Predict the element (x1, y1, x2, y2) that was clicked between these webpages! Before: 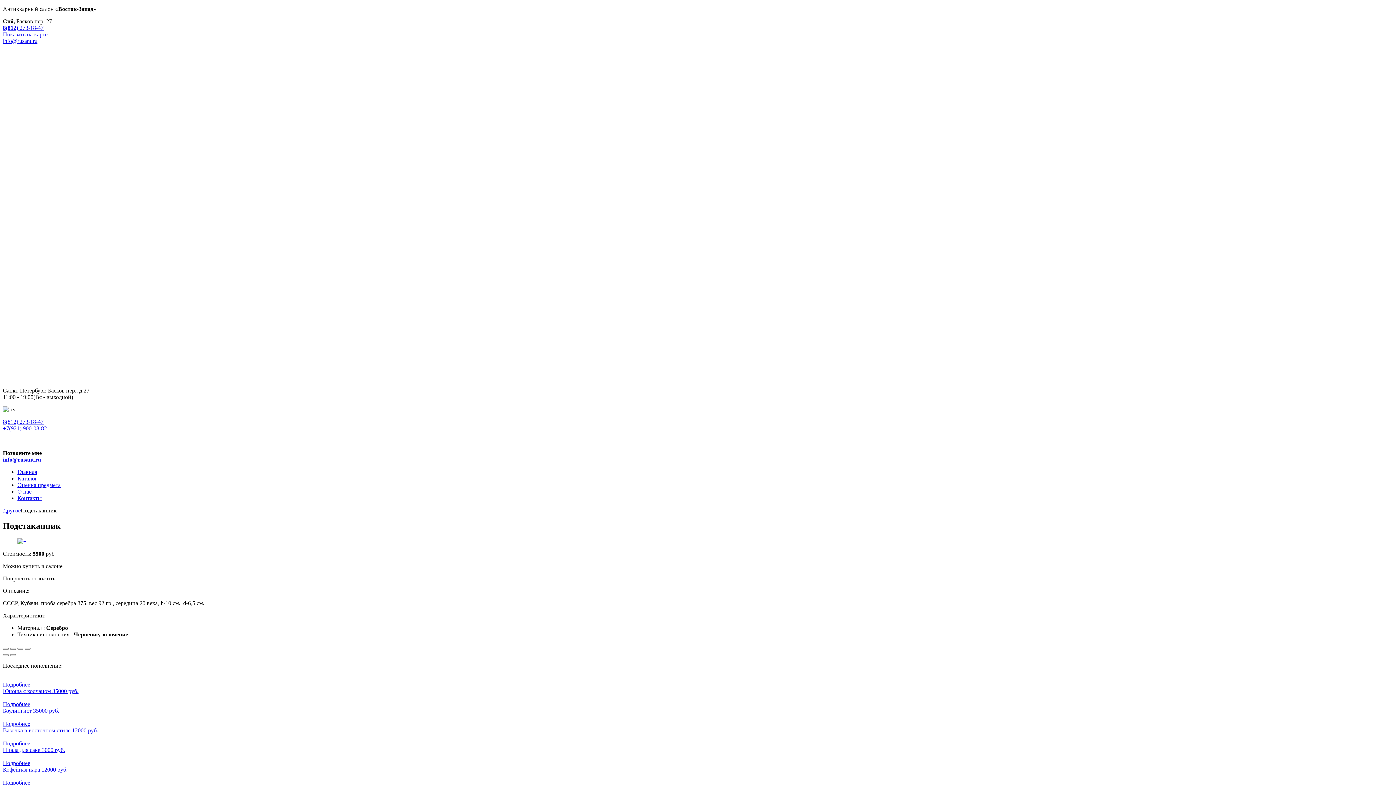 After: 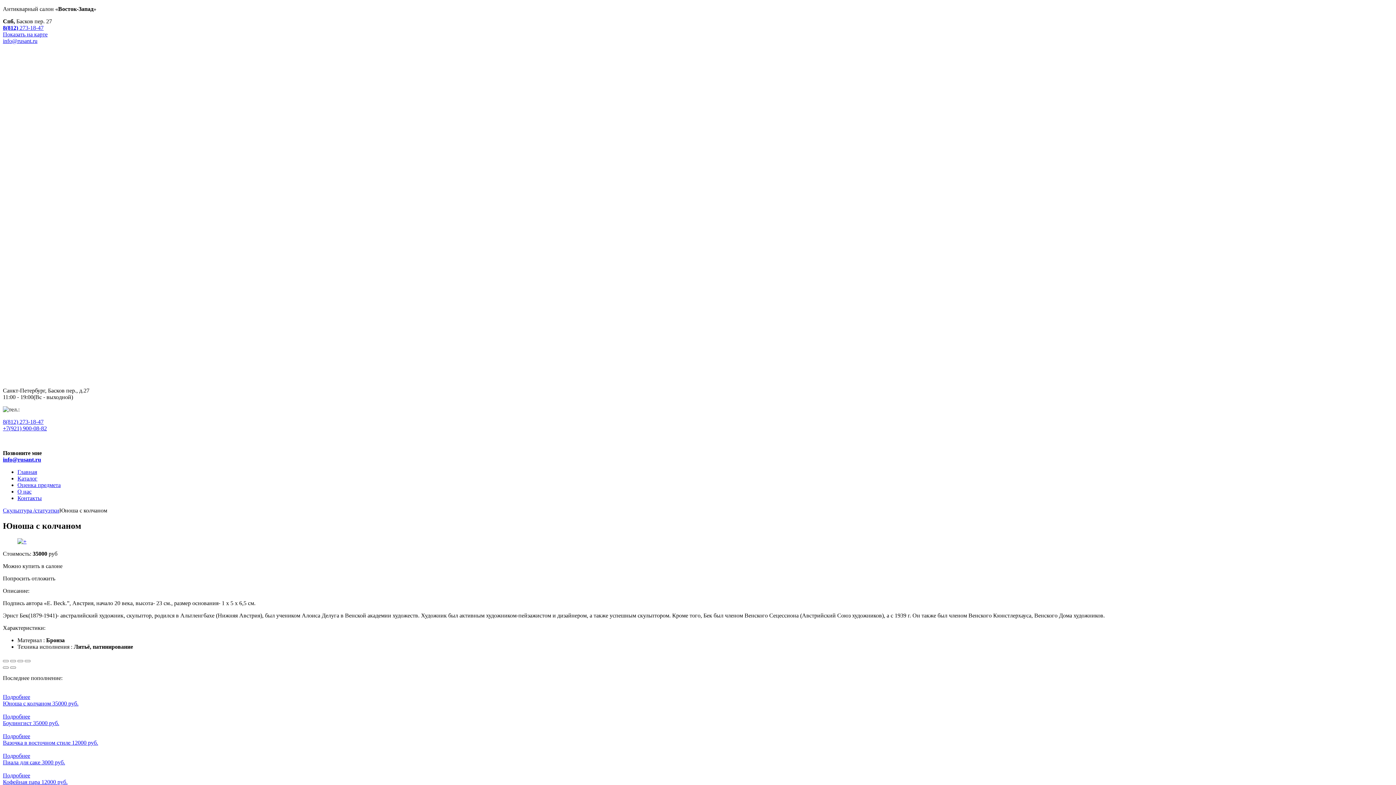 Action: label: Подробнее
Юноша с колчаном 35000 руб. bbox: (2, 675, 1393, 694)